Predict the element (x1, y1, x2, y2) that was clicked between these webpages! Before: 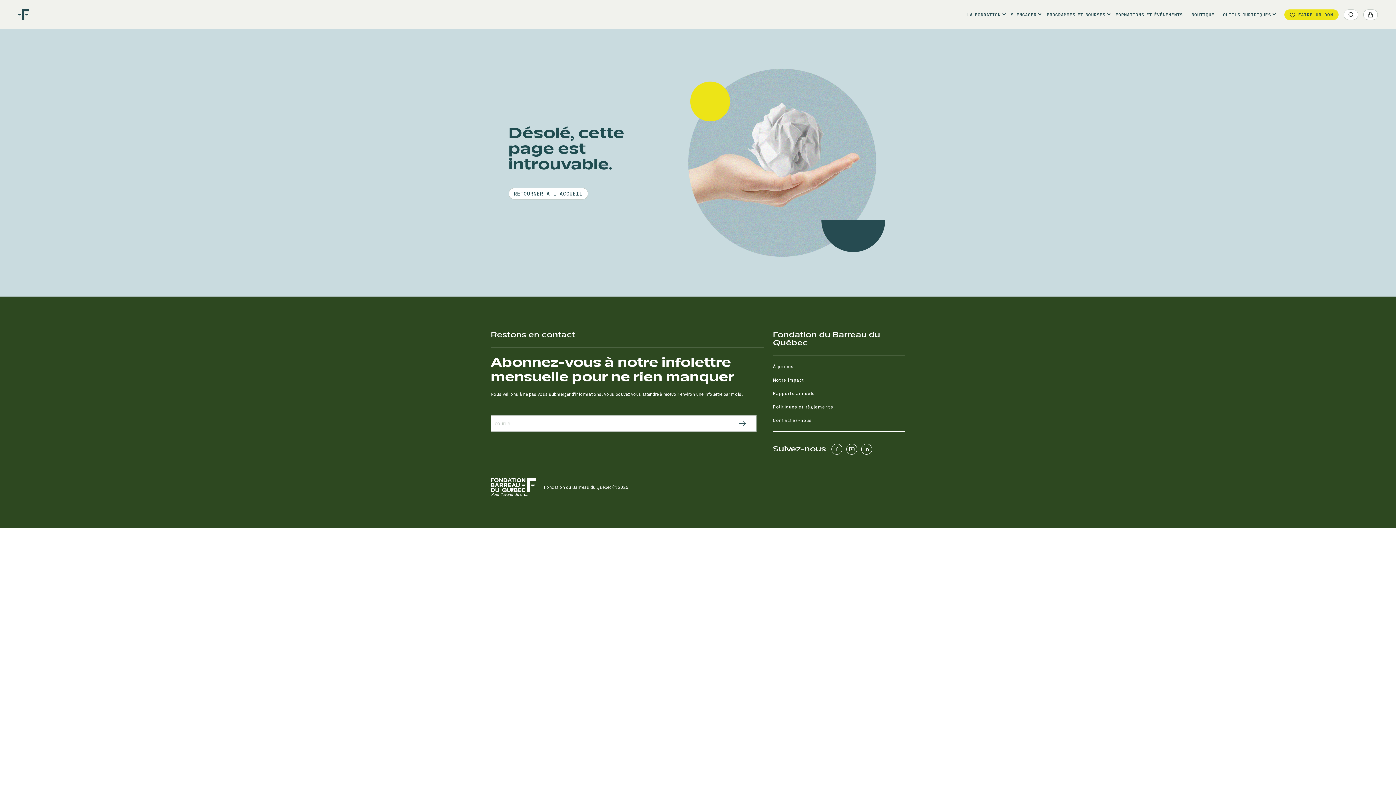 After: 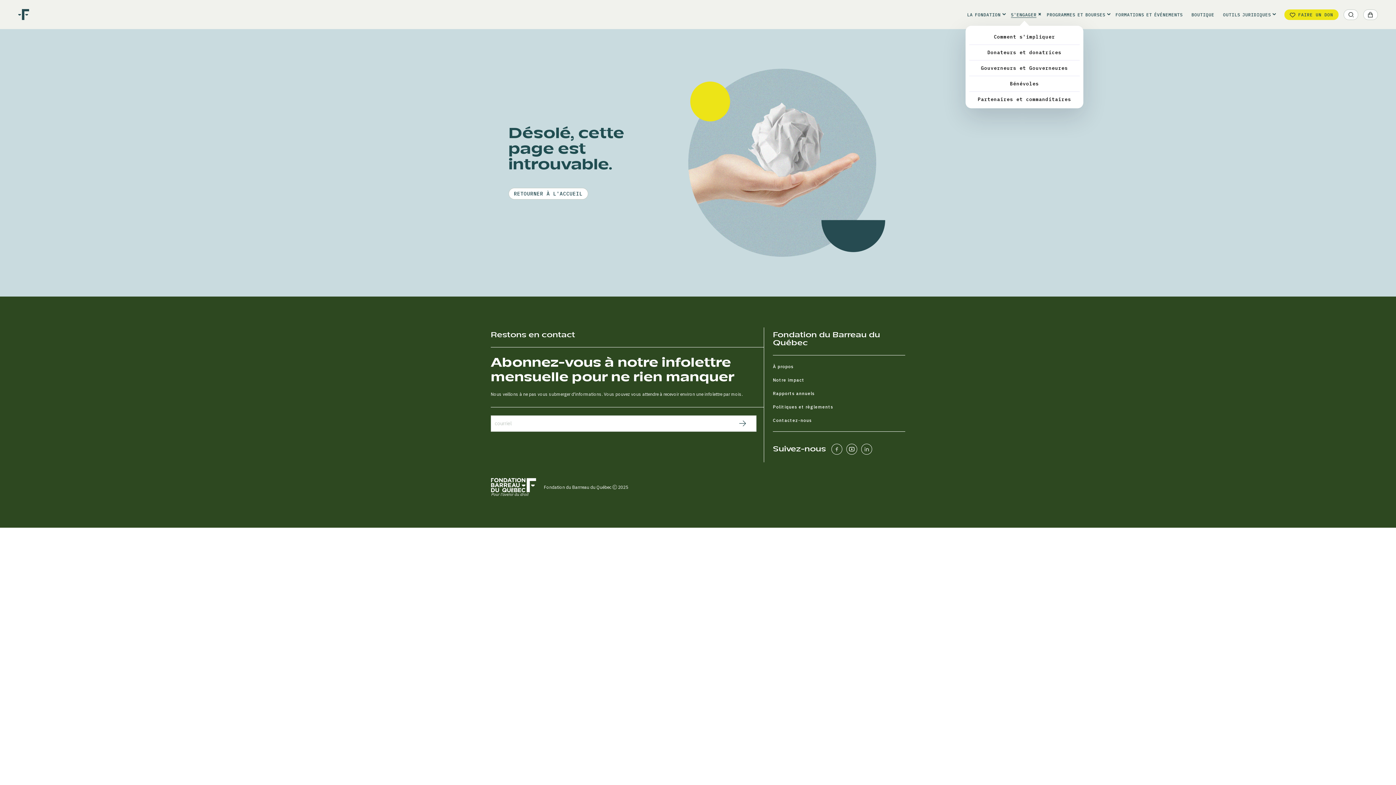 Action: bbox: (1007, 10, 1041, 19) label: S'ENGAGER